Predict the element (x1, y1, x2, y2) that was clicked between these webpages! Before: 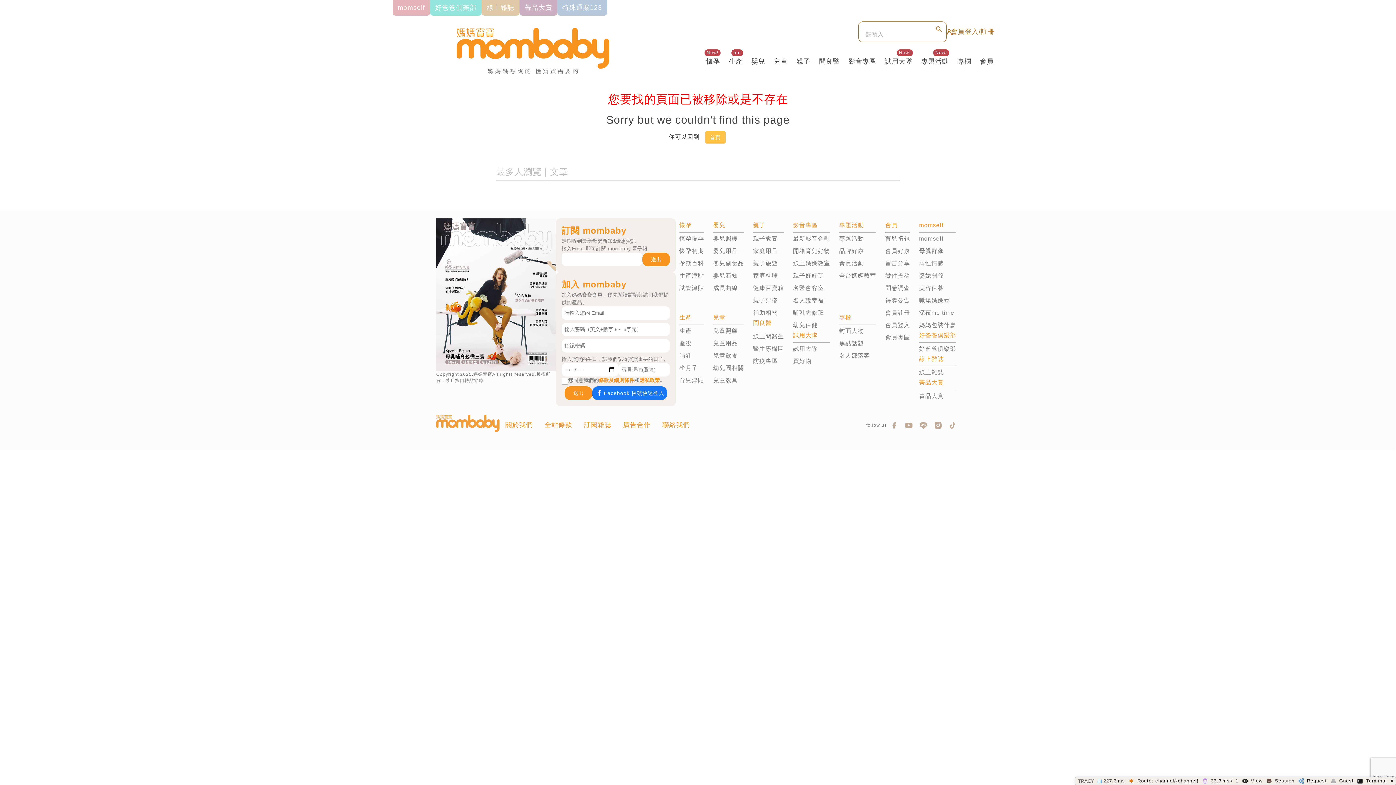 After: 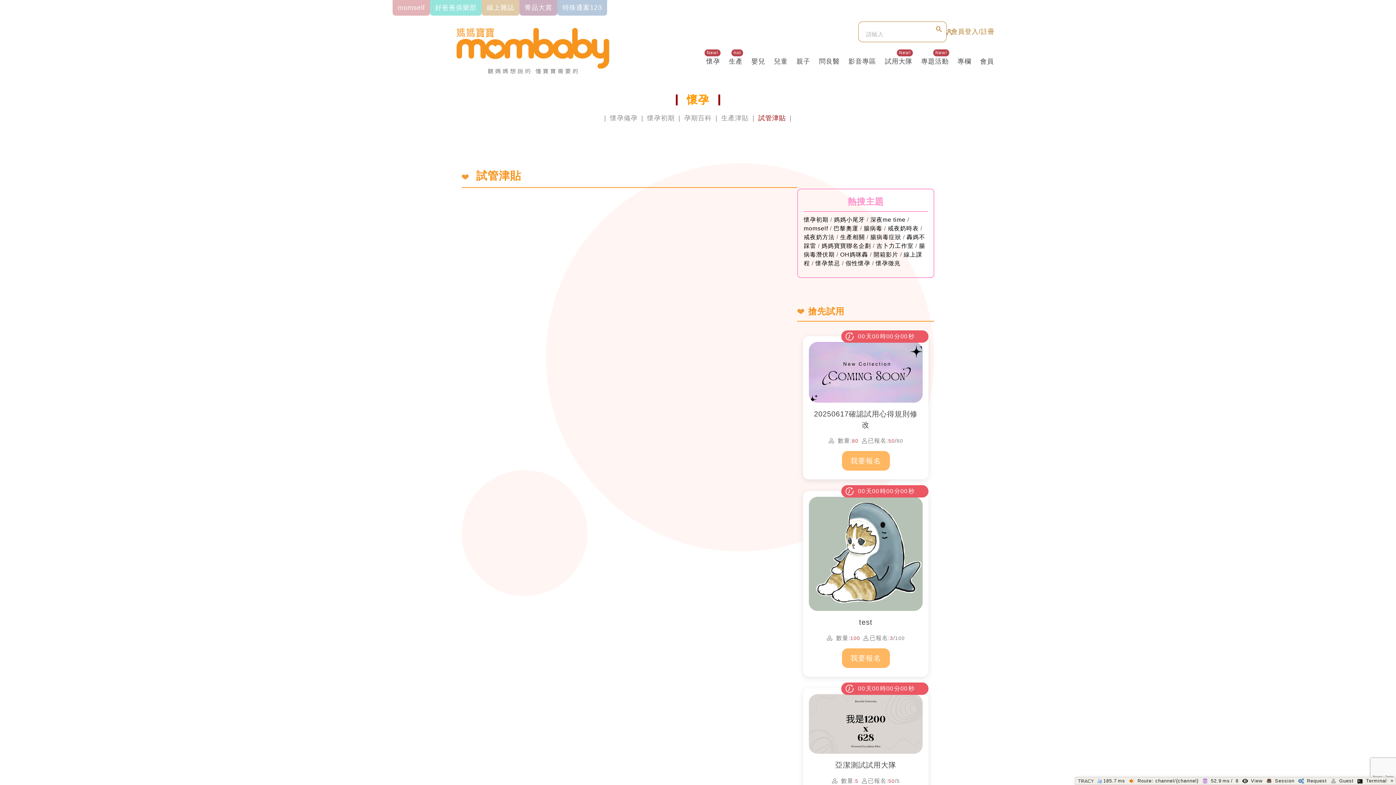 Action: label: 試管津貼 bbox: (679, 282, 704, 294)